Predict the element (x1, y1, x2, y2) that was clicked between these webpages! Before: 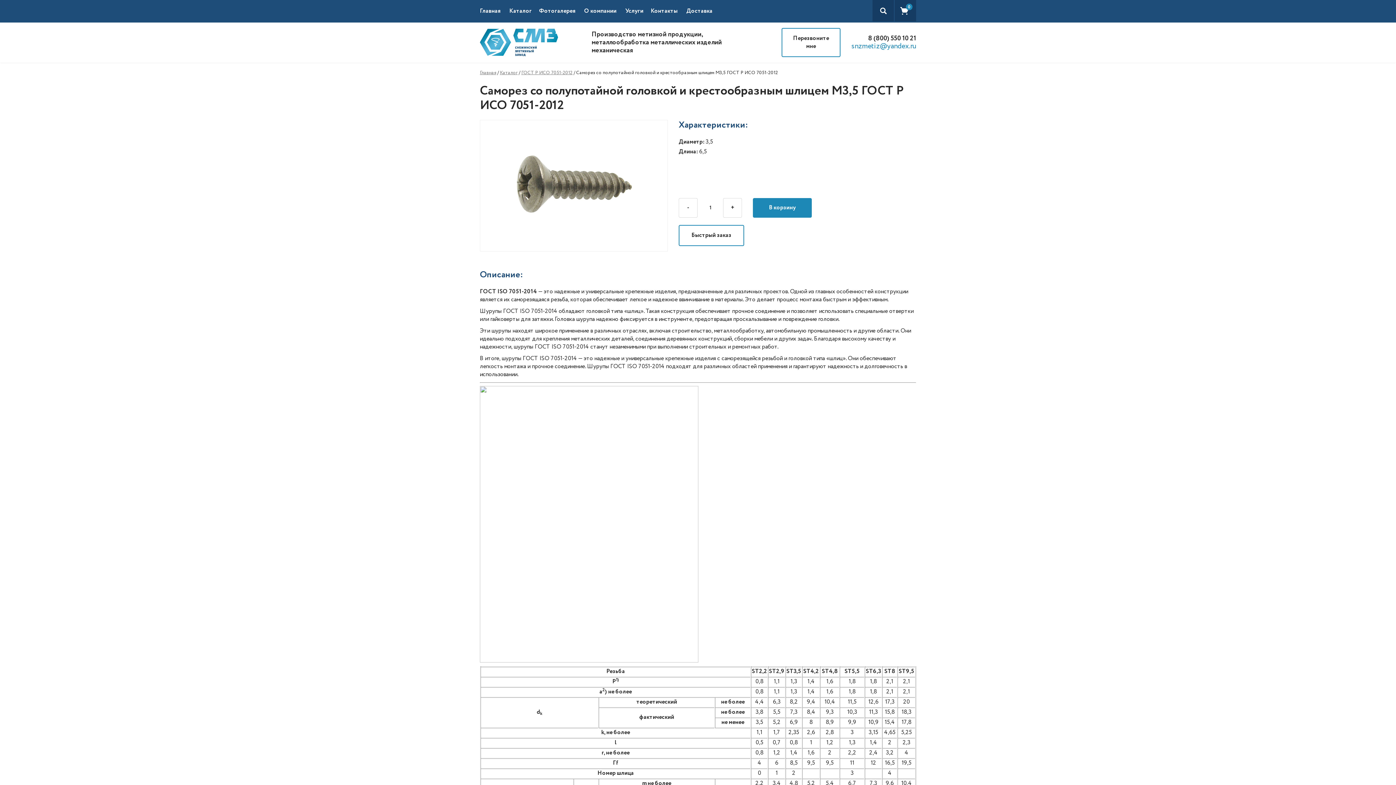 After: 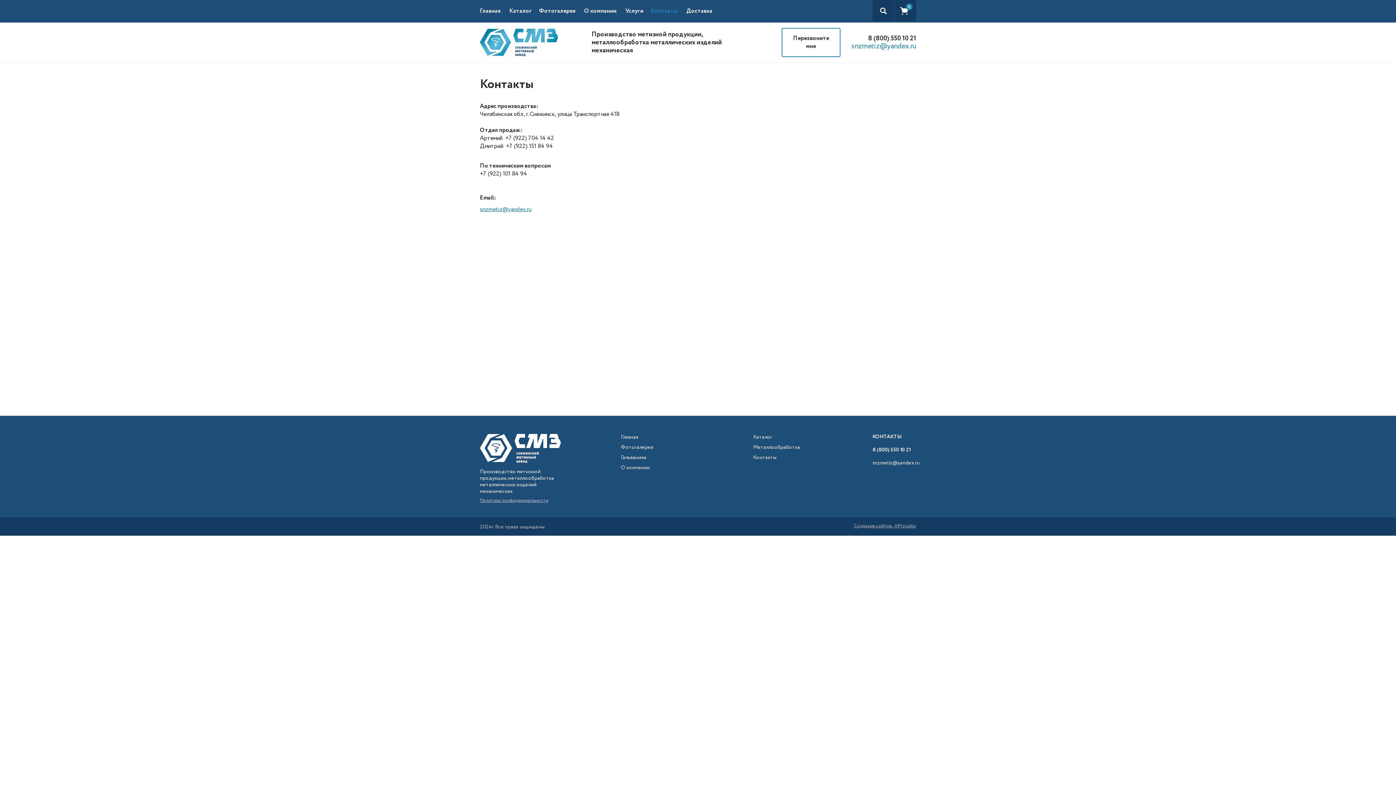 Action: label: Контакты bbox: (650, 0, 685, 22)